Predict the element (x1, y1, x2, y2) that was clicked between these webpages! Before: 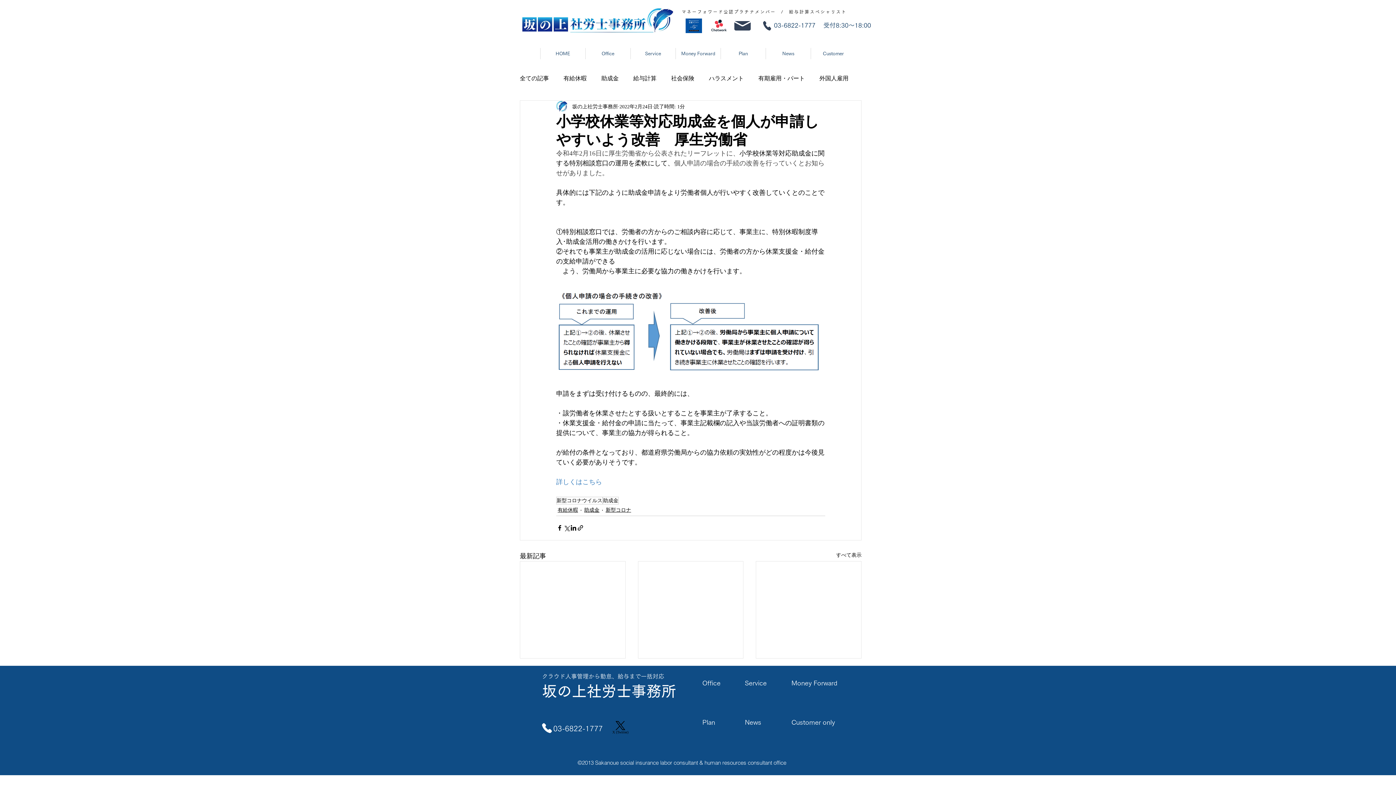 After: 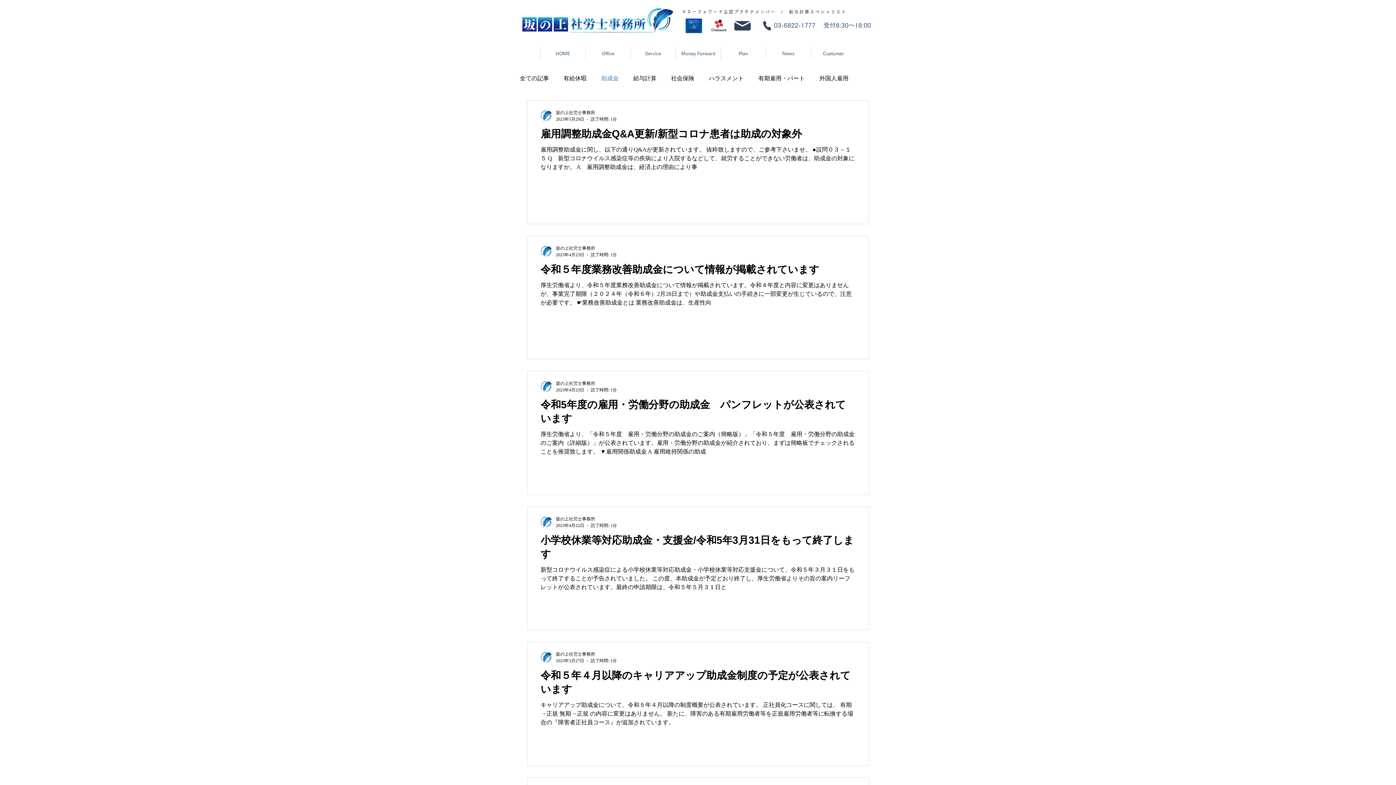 Action: label: 助成金 bbox: (584, 506, 599, 514)